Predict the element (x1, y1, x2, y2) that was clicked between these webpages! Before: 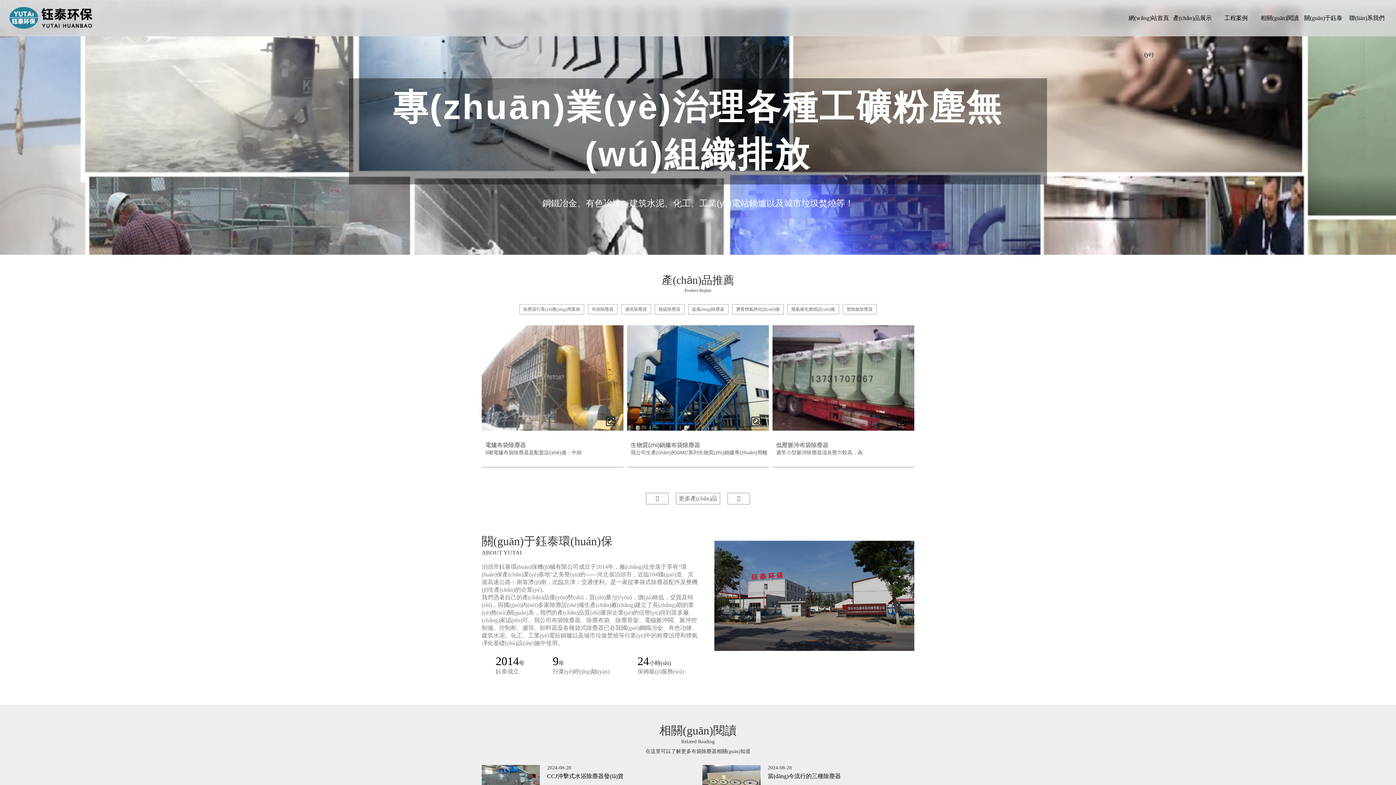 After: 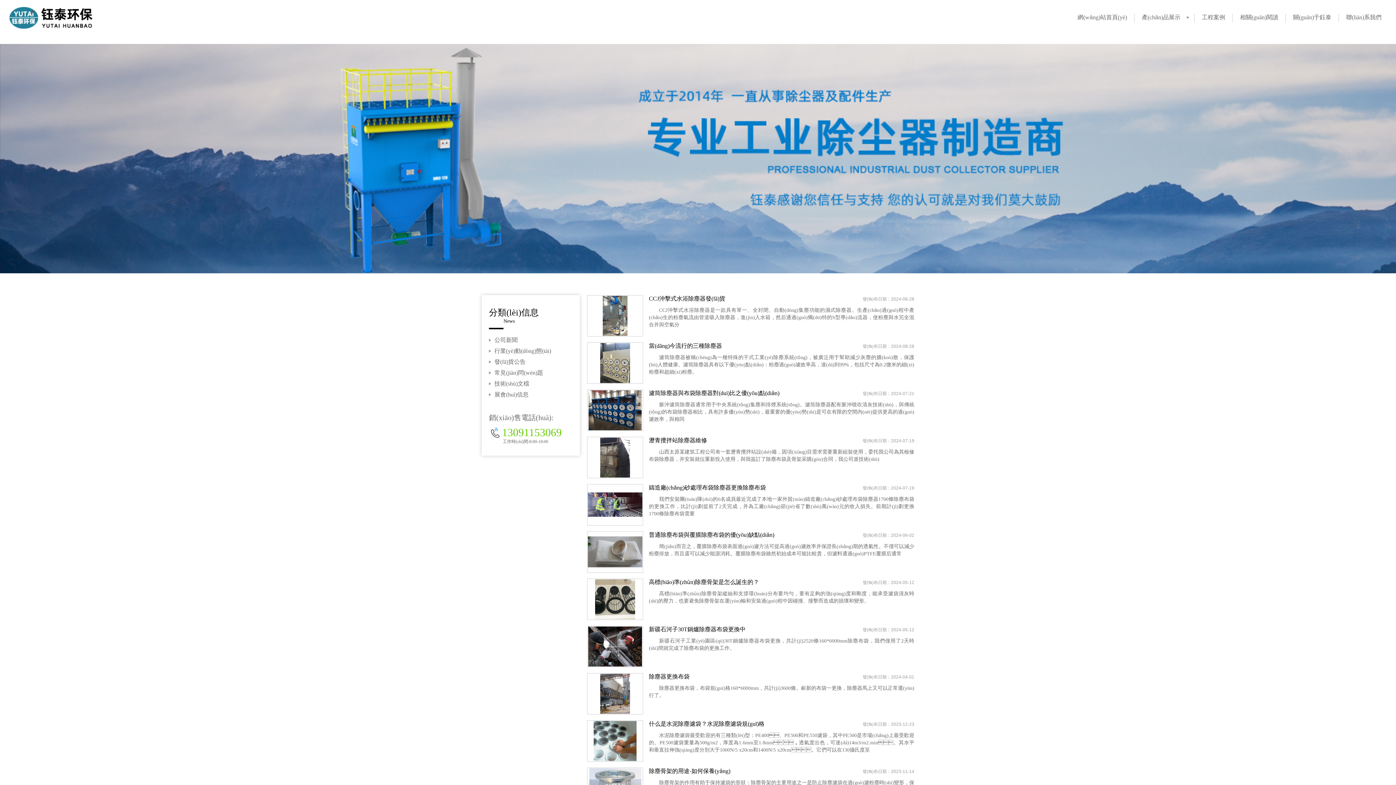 Action: bbox: (1258, 0, 1301, 36) label: 相關(guān)閱讀